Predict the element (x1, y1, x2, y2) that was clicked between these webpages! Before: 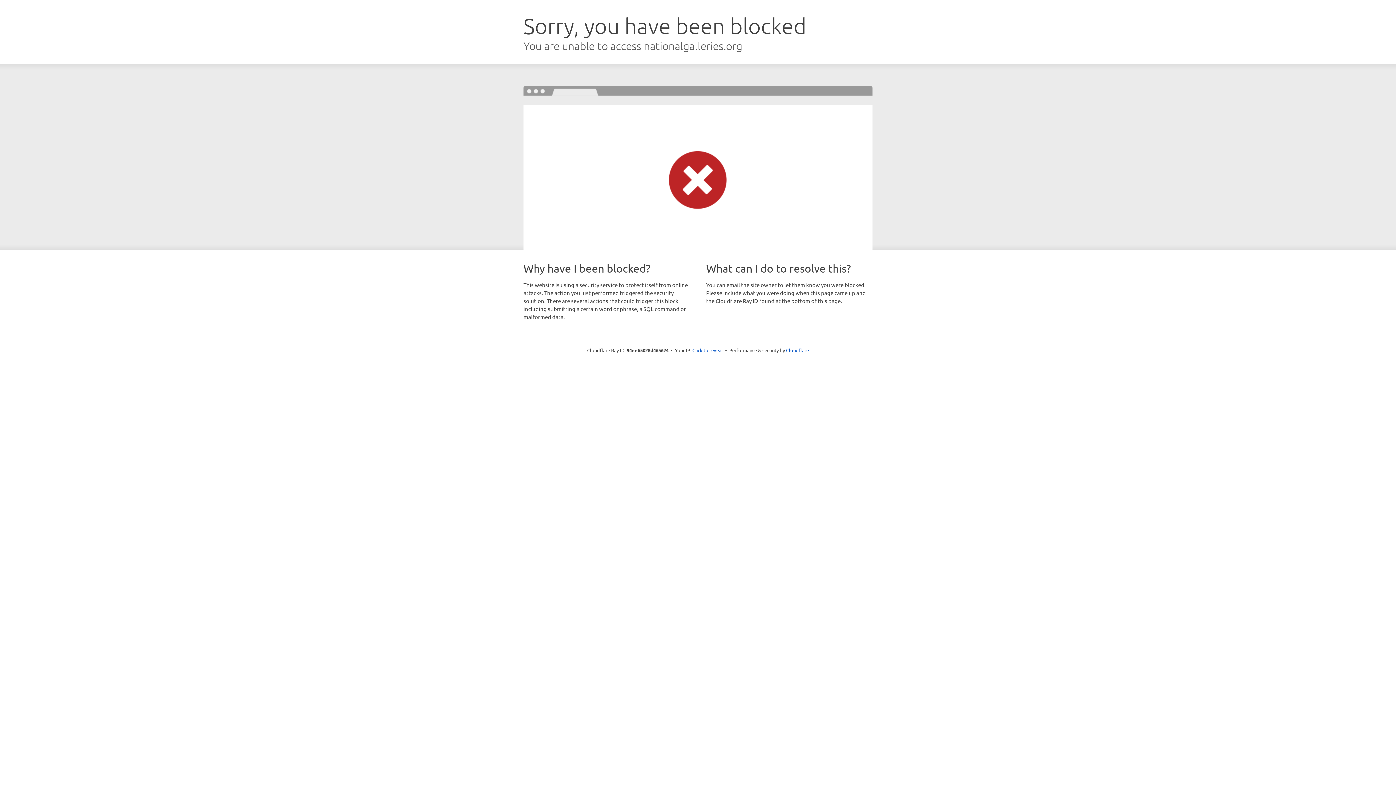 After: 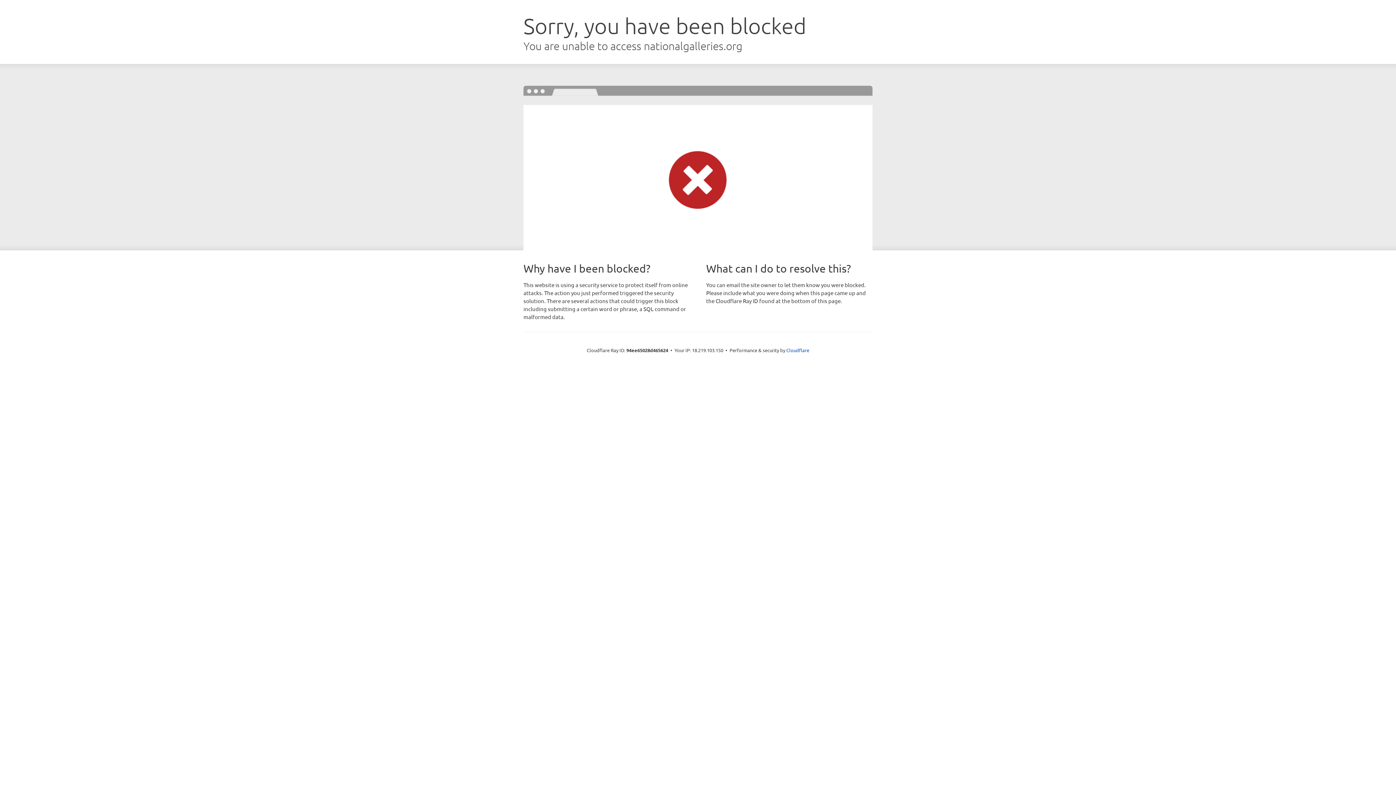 Action: label: Click to reveal bbox: (692, 346, 723, 353)